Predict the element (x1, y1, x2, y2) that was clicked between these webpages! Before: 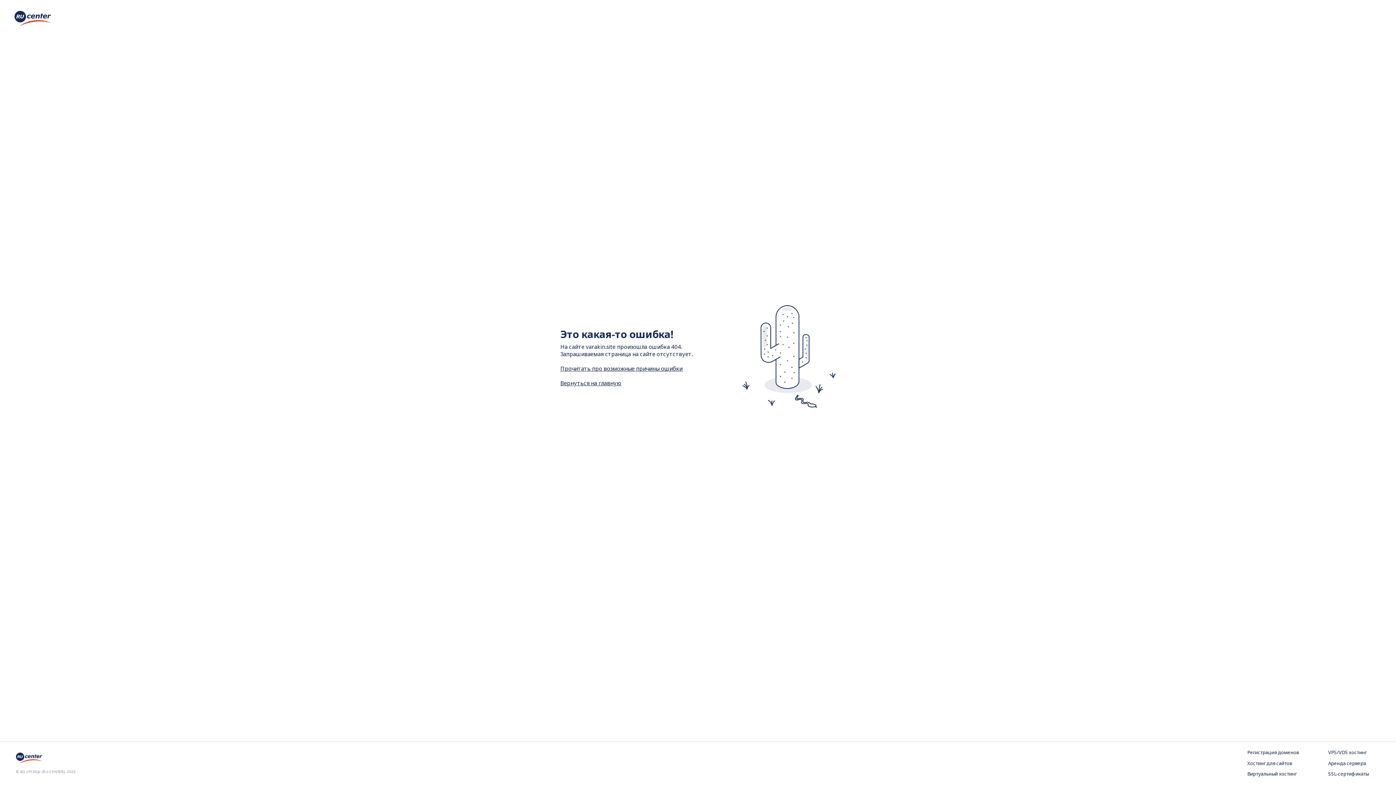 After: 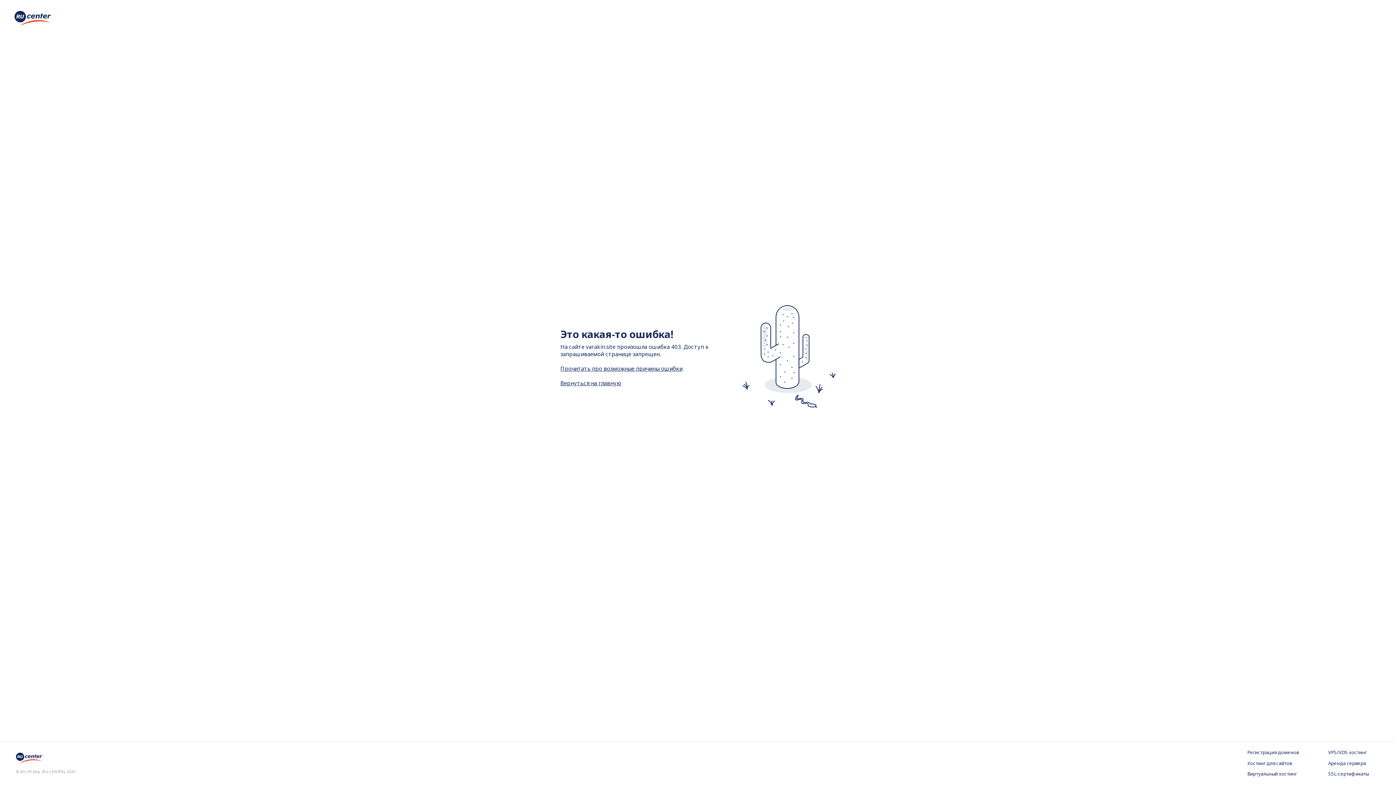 Action: bbox: (560, 379, 621, 386) label: Вернуться на главную